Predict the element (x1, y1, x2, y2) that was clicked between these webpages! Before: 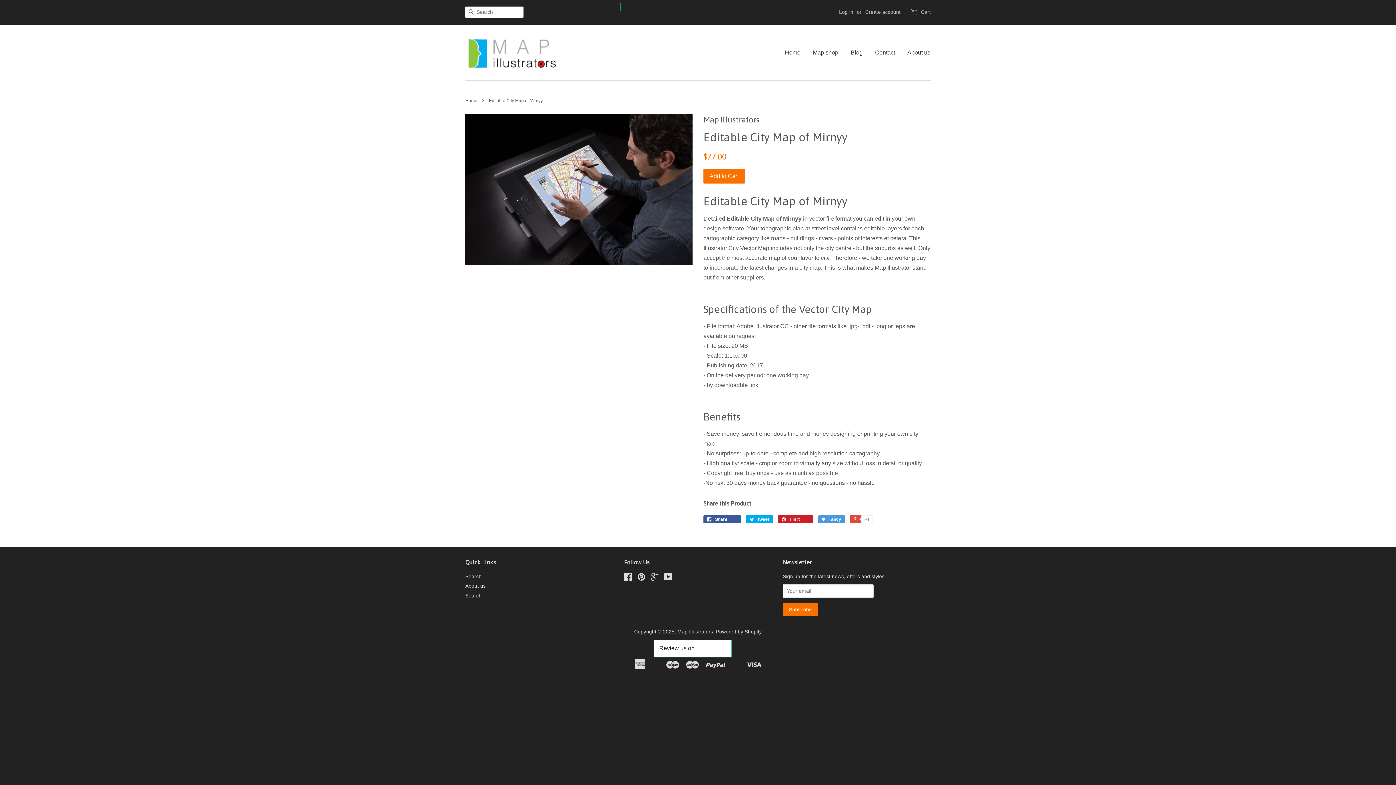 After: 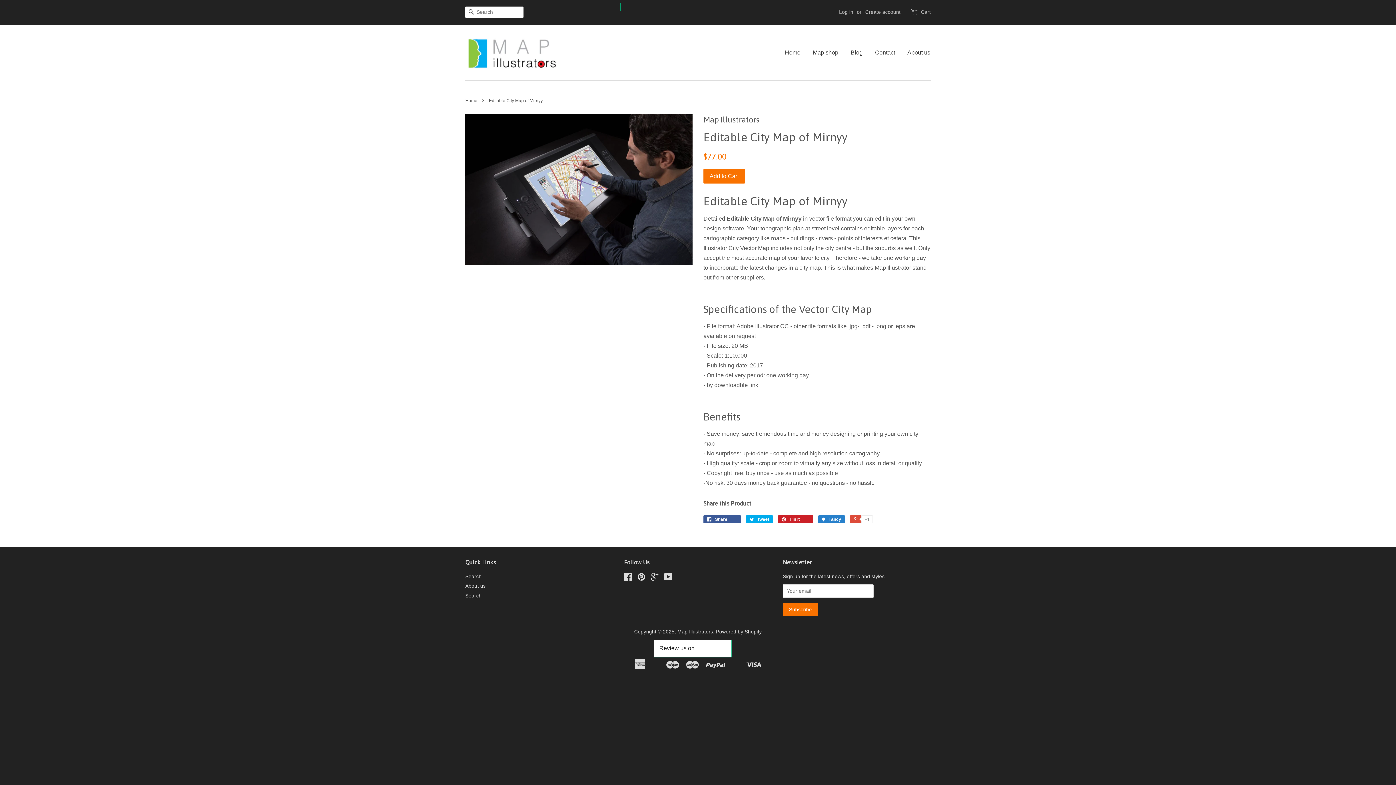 Action: bbox: (818, 515, 845, 523) label:  Fancy